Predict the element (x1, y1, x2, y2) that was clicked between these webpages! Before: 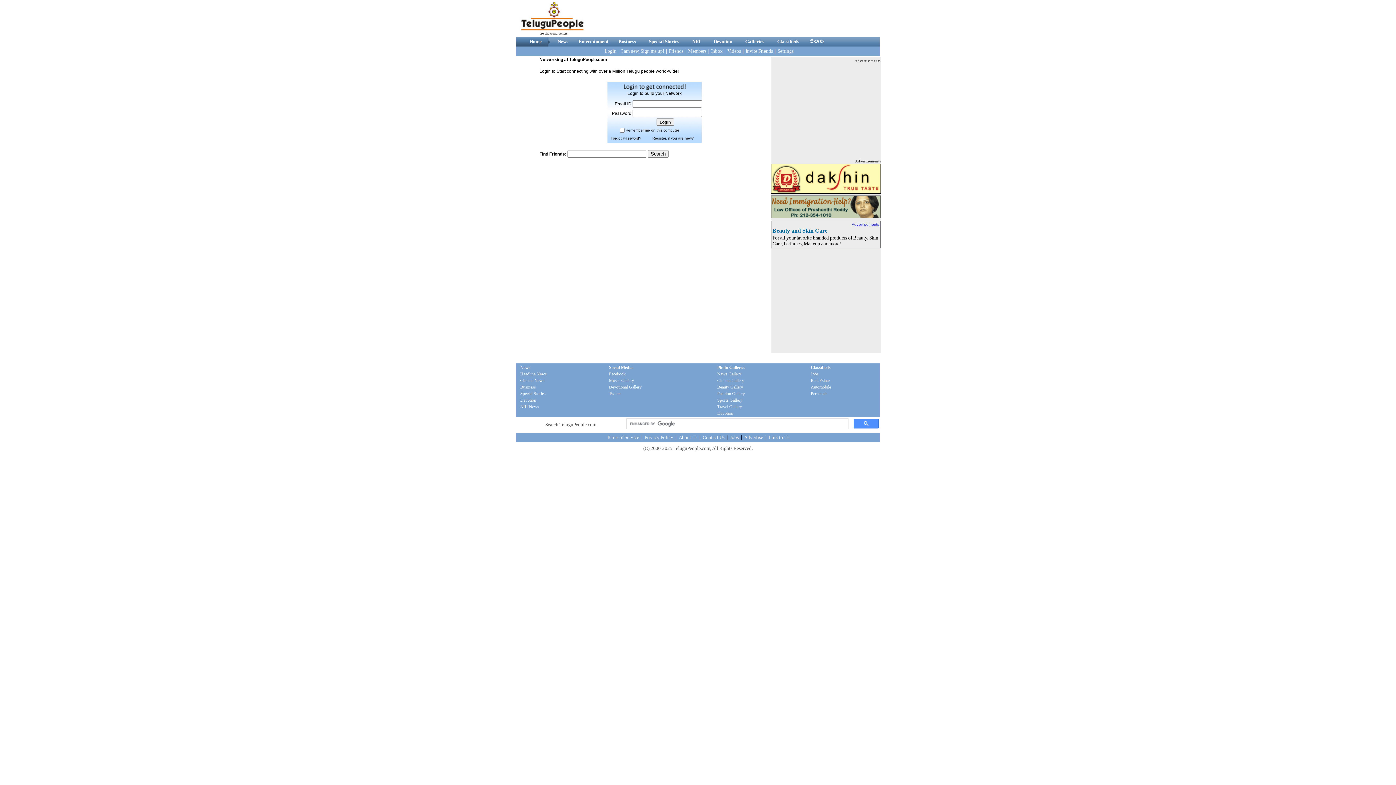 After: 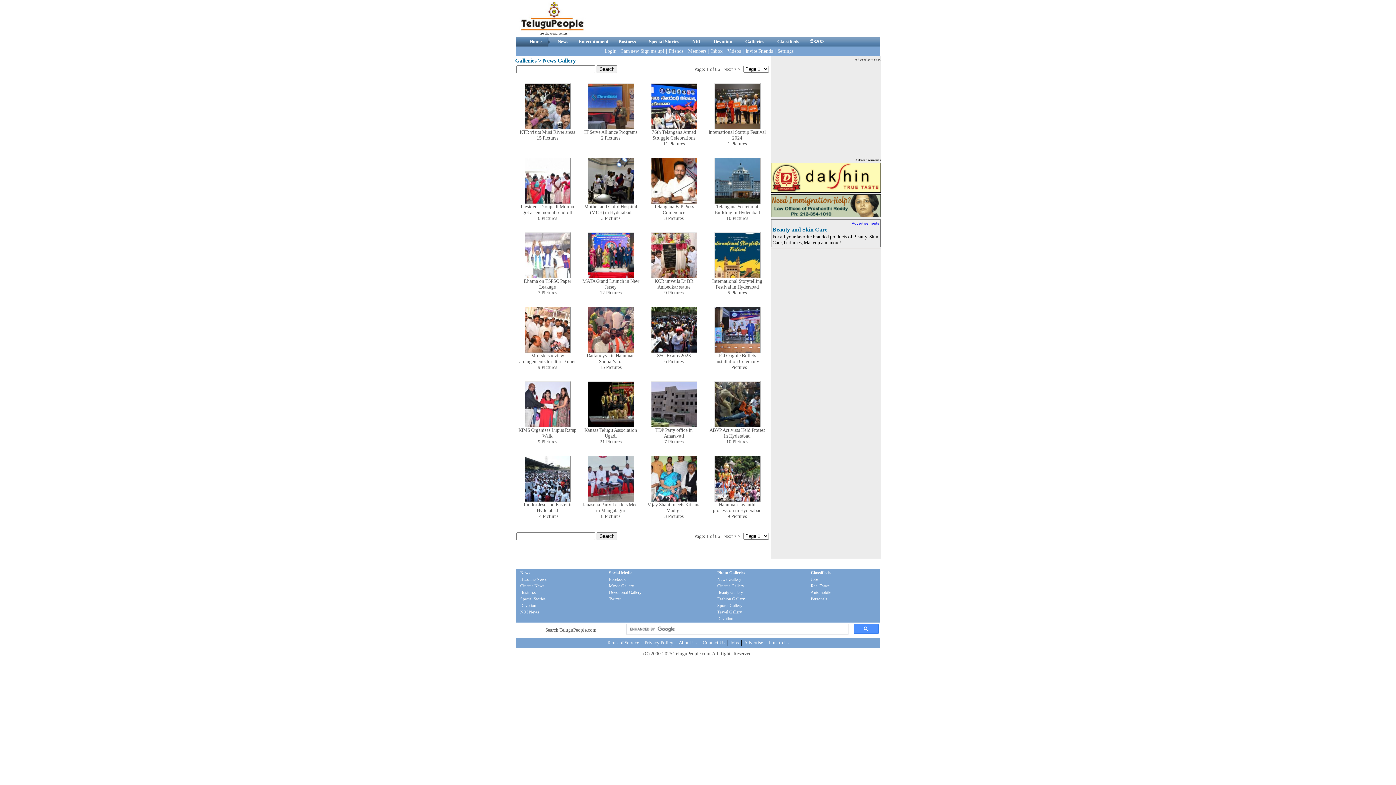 Action: bbox: (717, 371, 741, 376) label: News Gallery